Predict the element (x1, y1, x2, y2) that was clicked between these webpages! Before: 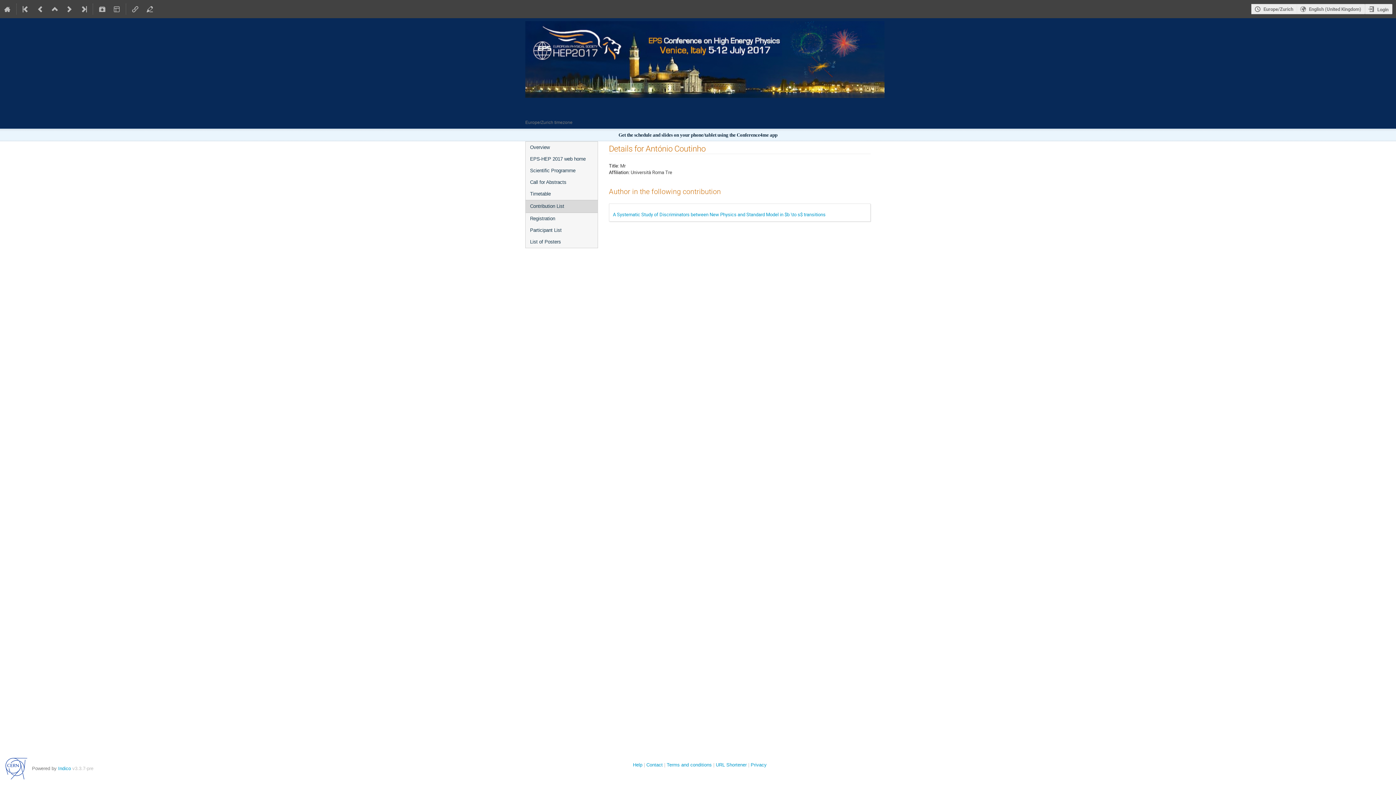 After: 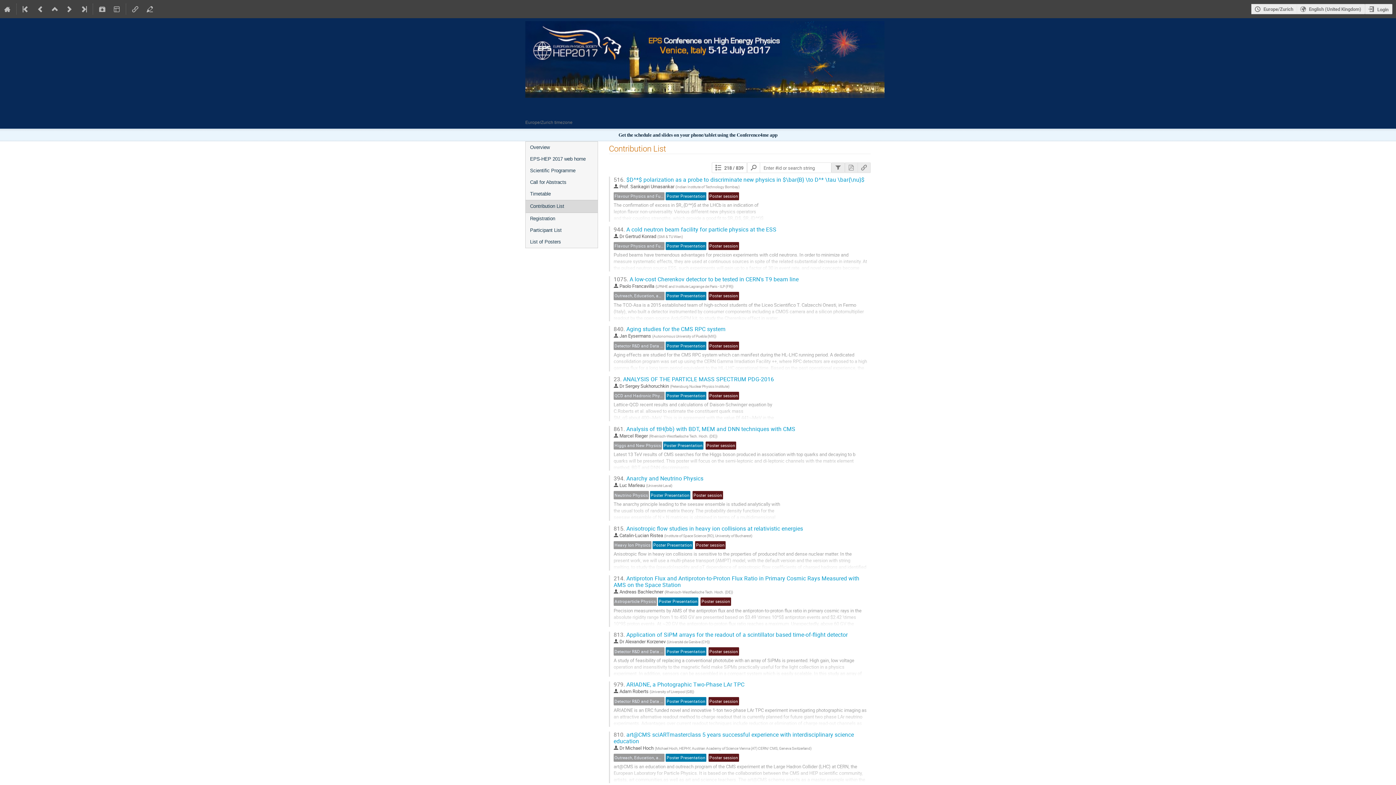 Action: label: List of Posters bbox: (525, 236, 597, 248)